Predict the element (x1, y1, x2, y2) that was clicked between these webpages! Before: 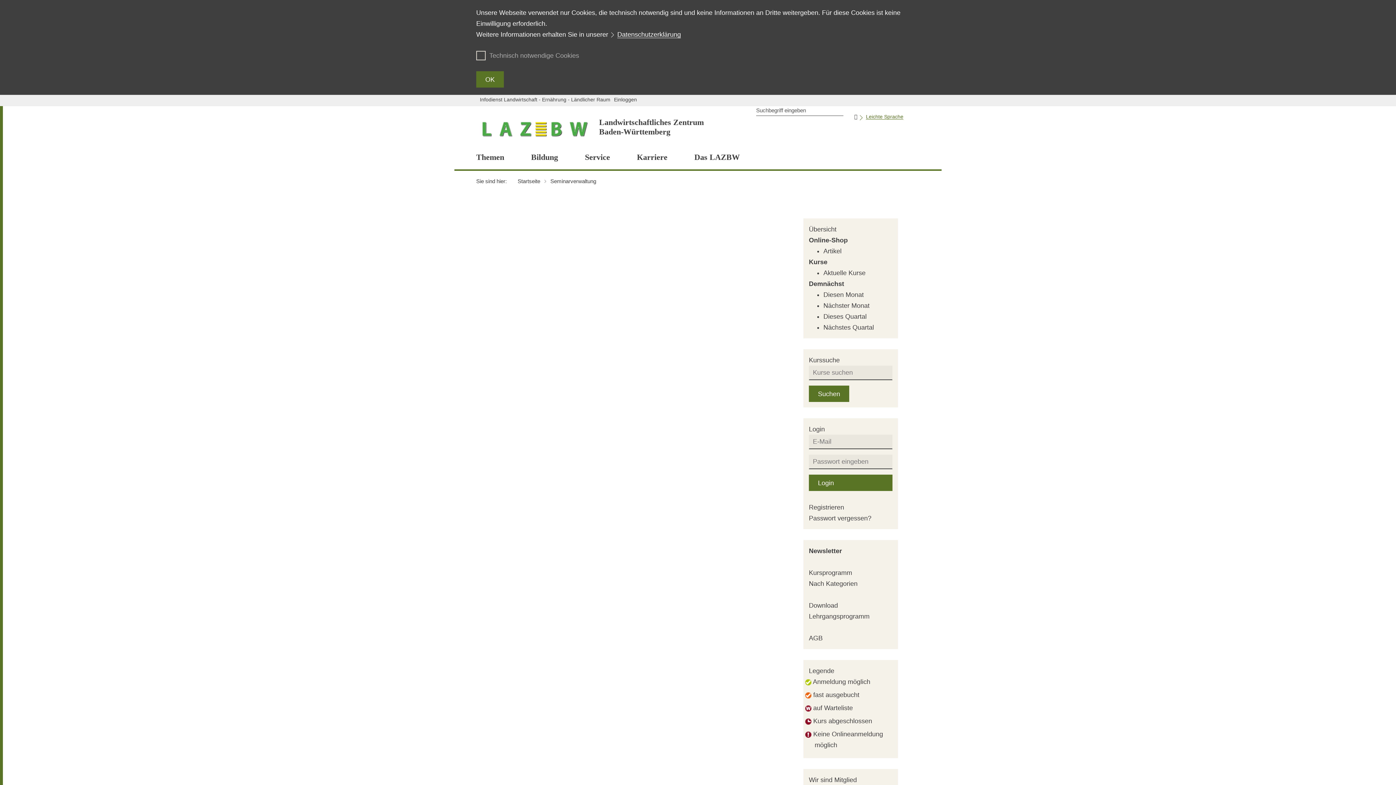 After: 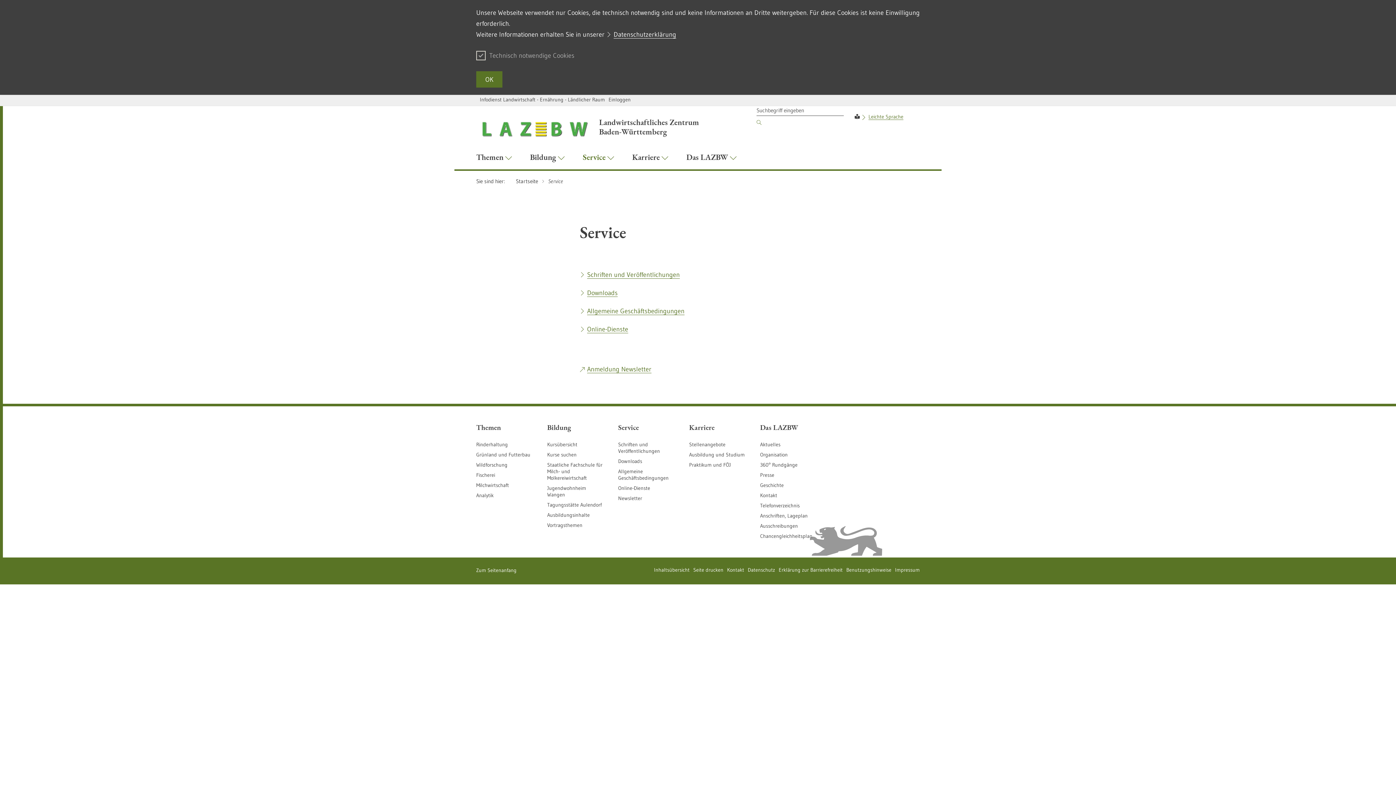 Action: bbox: (576, 146, 628, 170) label: Service 